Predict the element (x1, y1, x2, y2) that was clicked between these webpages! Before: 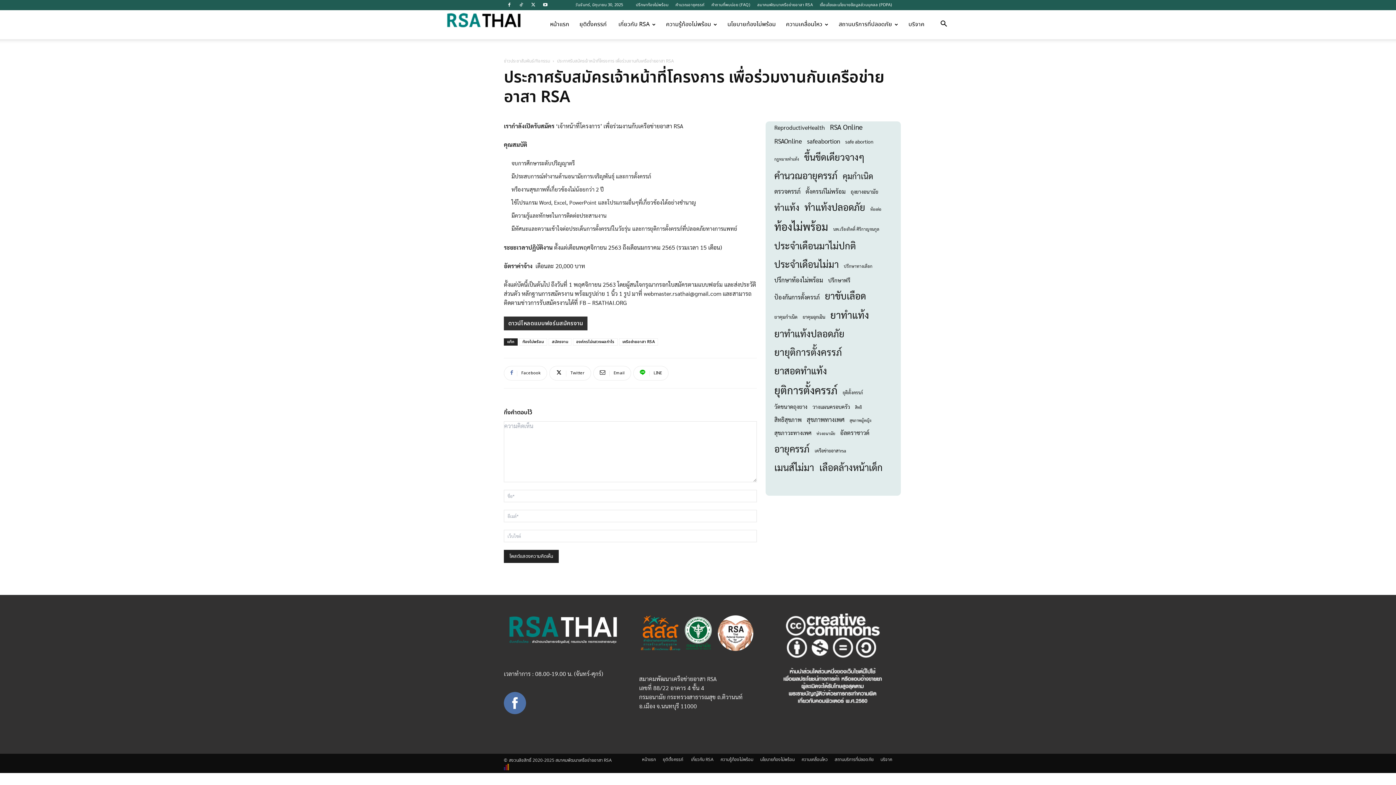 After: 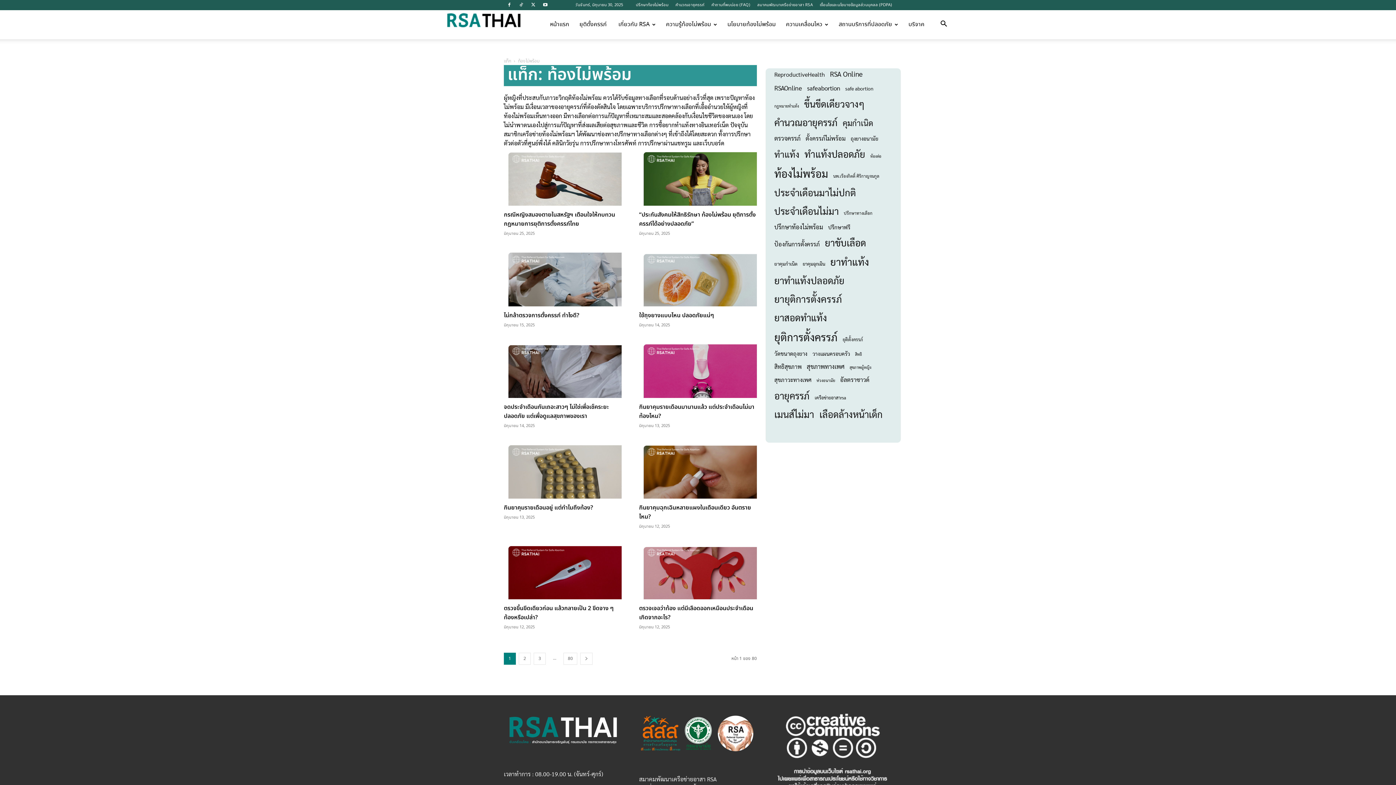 Action: bbox: (519, 338, 547, 345) label: ท้องไม่พร้อม